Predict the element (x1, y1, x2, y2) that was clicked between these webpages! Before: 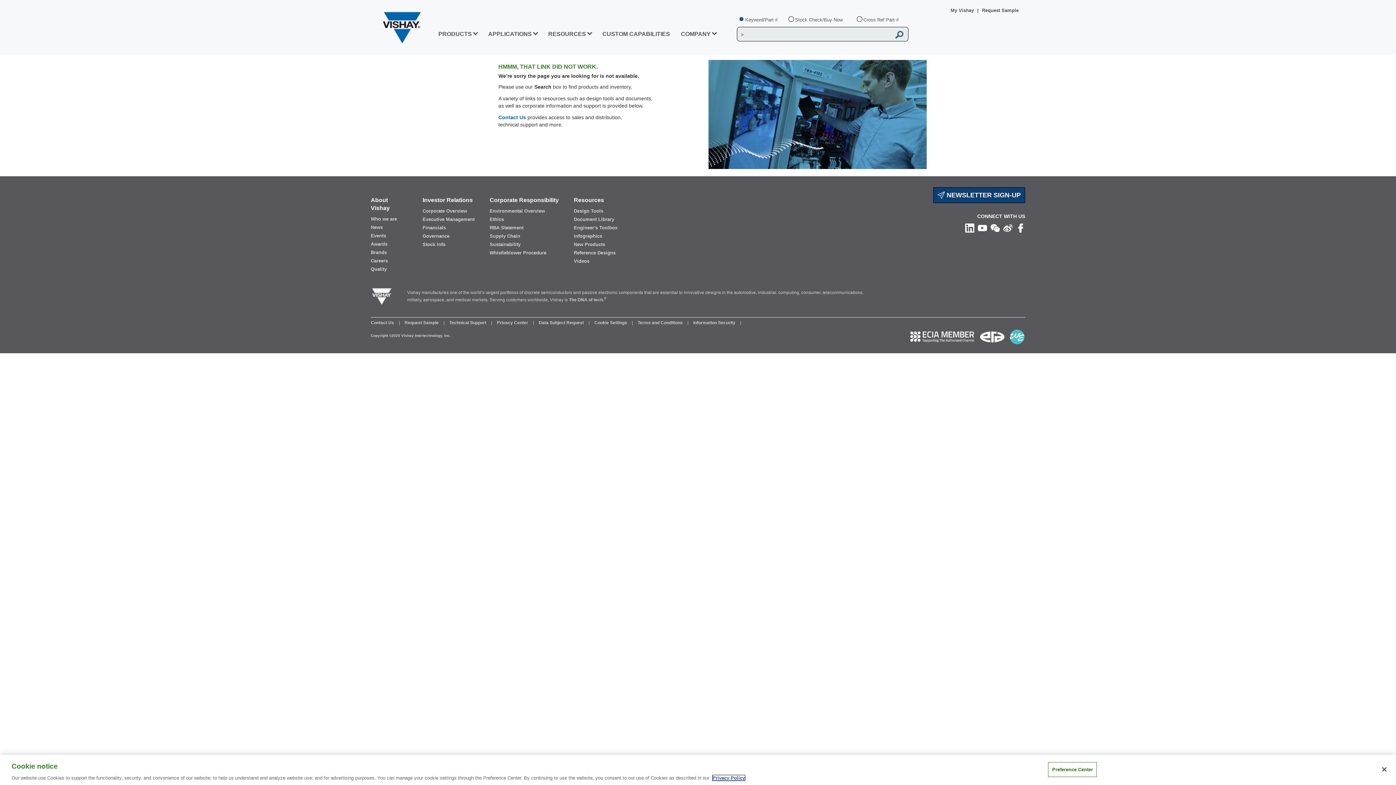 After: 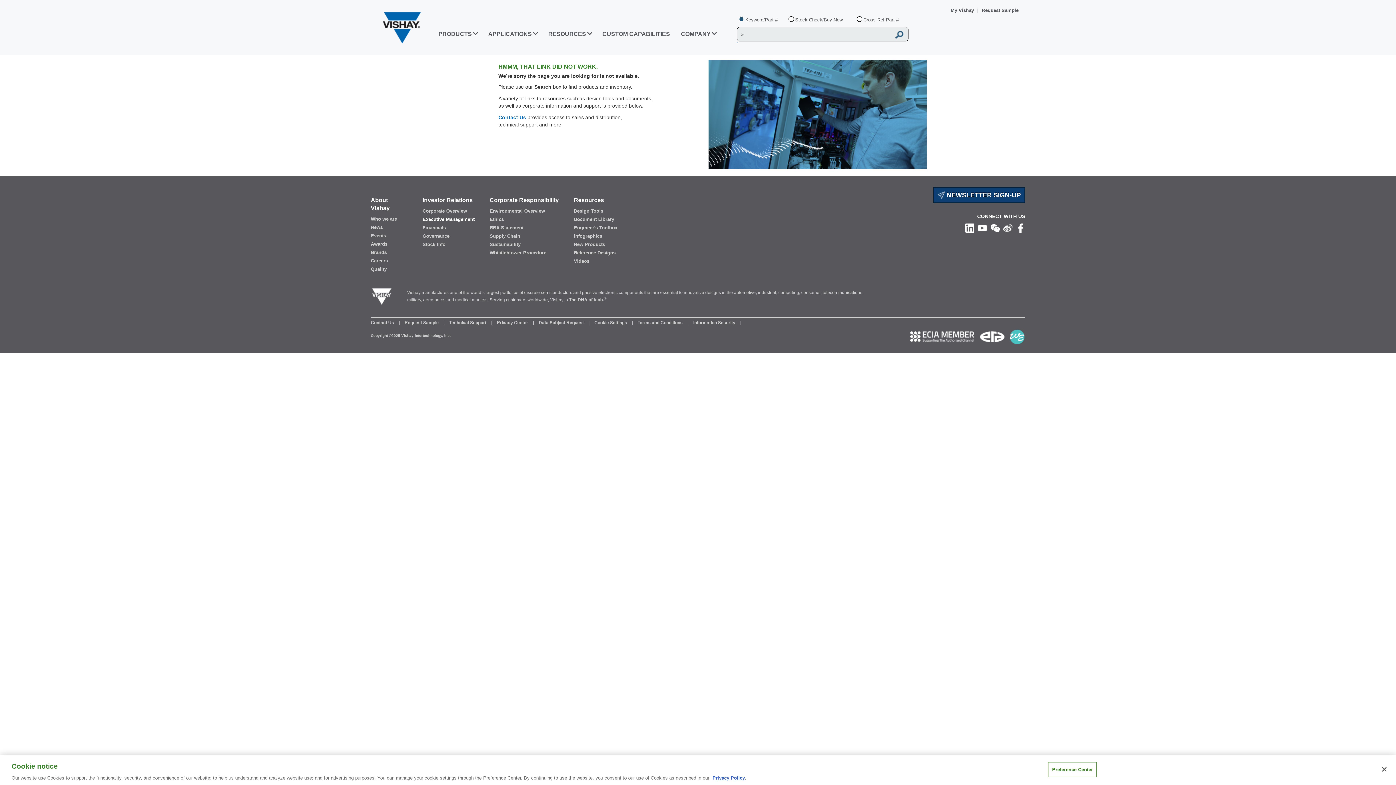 Action: label: Executive Management bbox: (422, 216, 475, 222)